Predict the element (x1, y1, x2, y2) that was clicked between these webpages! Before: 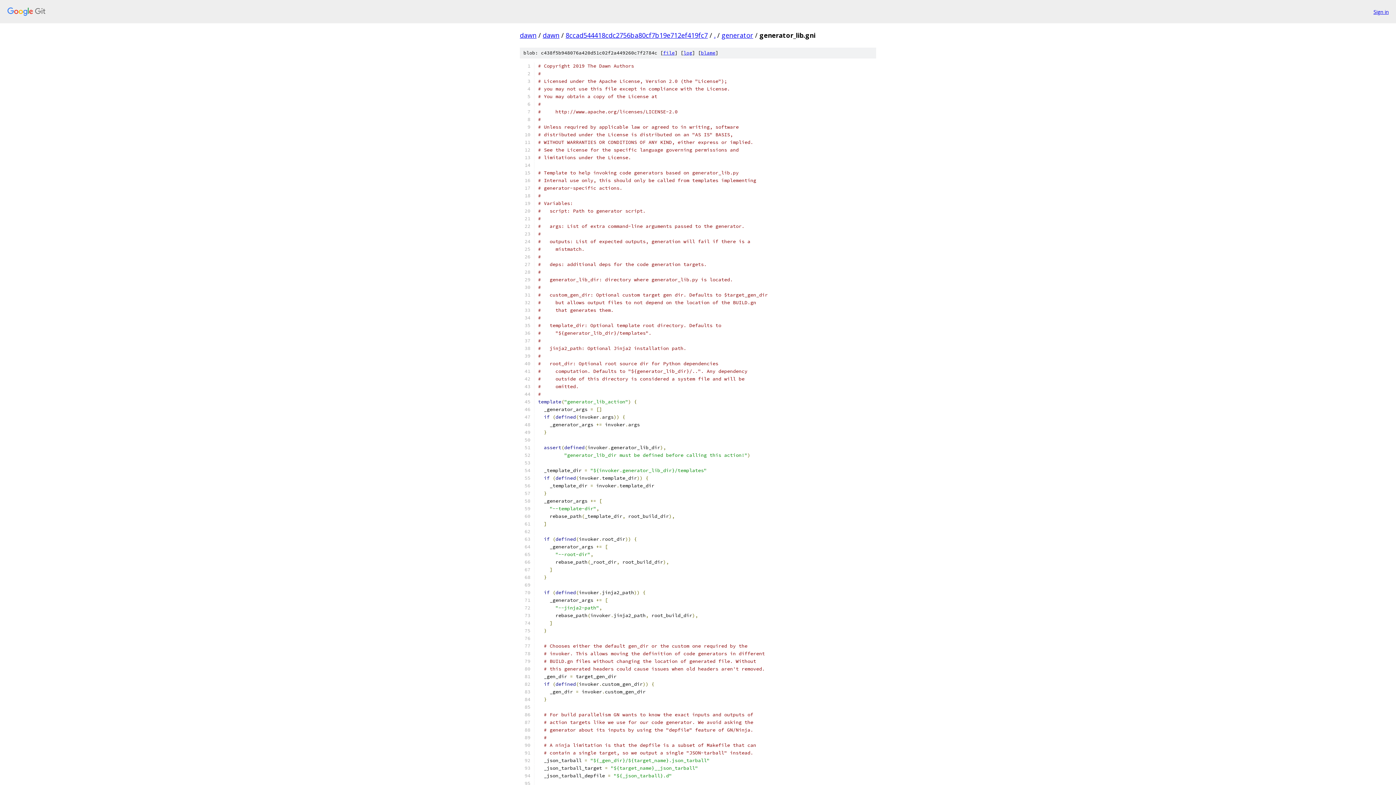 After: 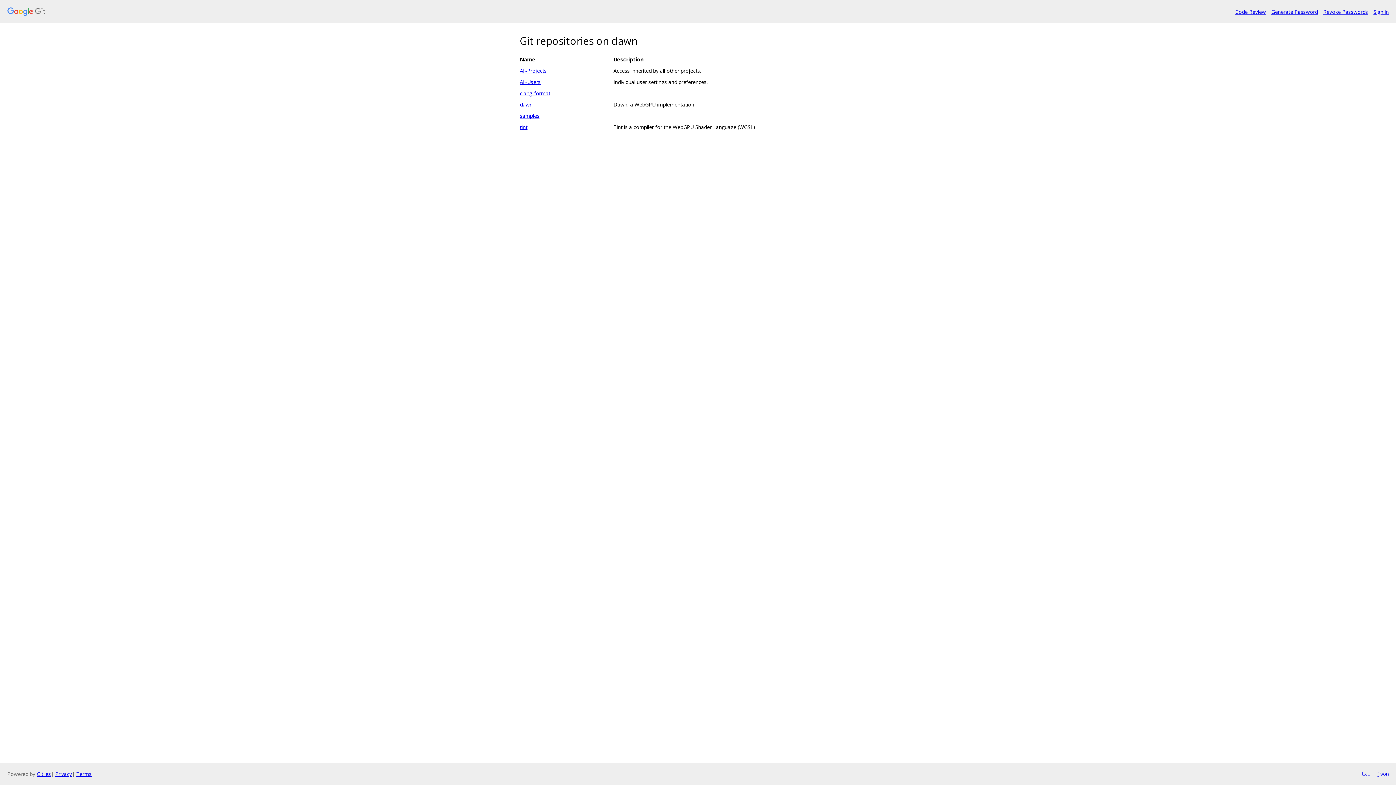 Action: bbox: (520, 30, 536, 39) label: dawn